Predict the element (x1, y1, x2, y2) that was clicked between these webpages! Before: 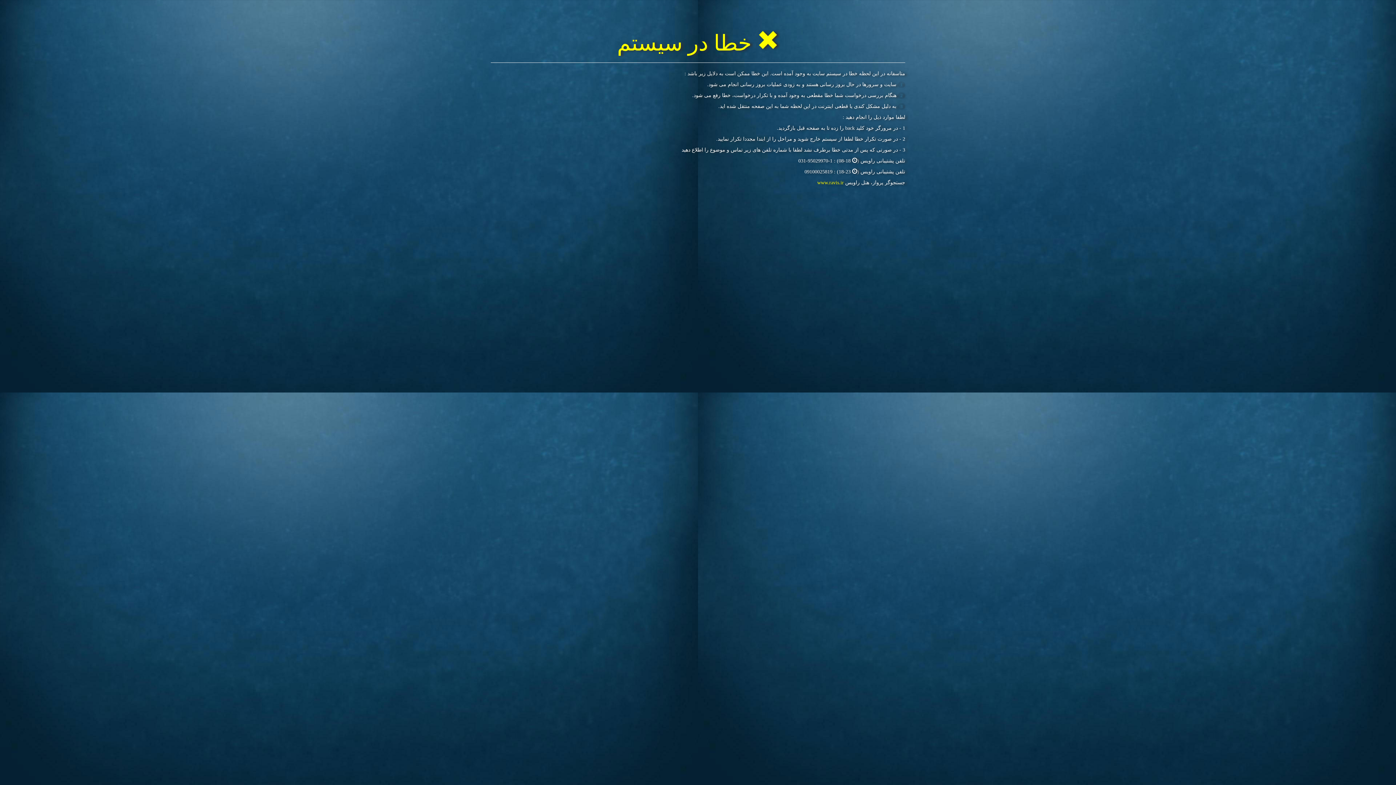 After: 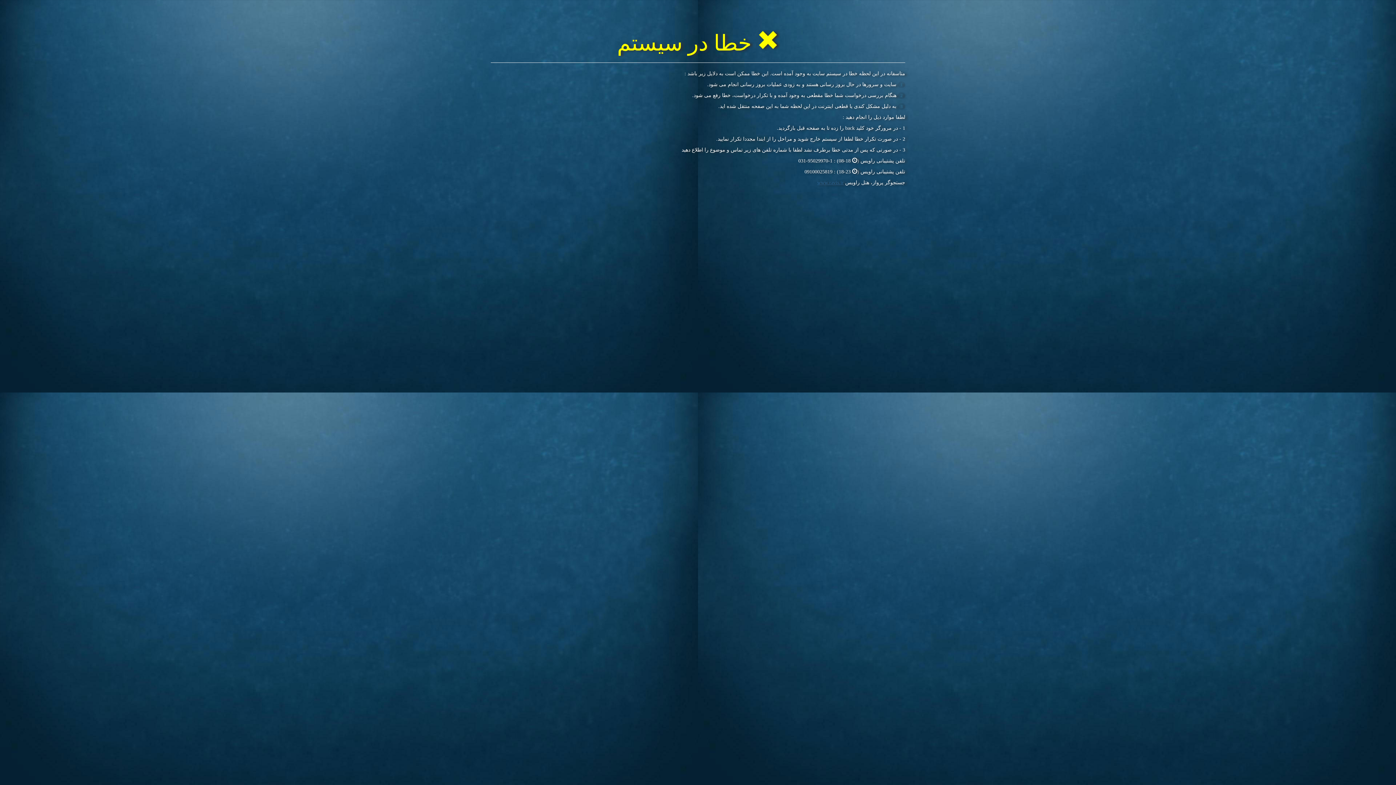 Action: label: www.ravis.ir bbox: (817, 180, 844, 185)